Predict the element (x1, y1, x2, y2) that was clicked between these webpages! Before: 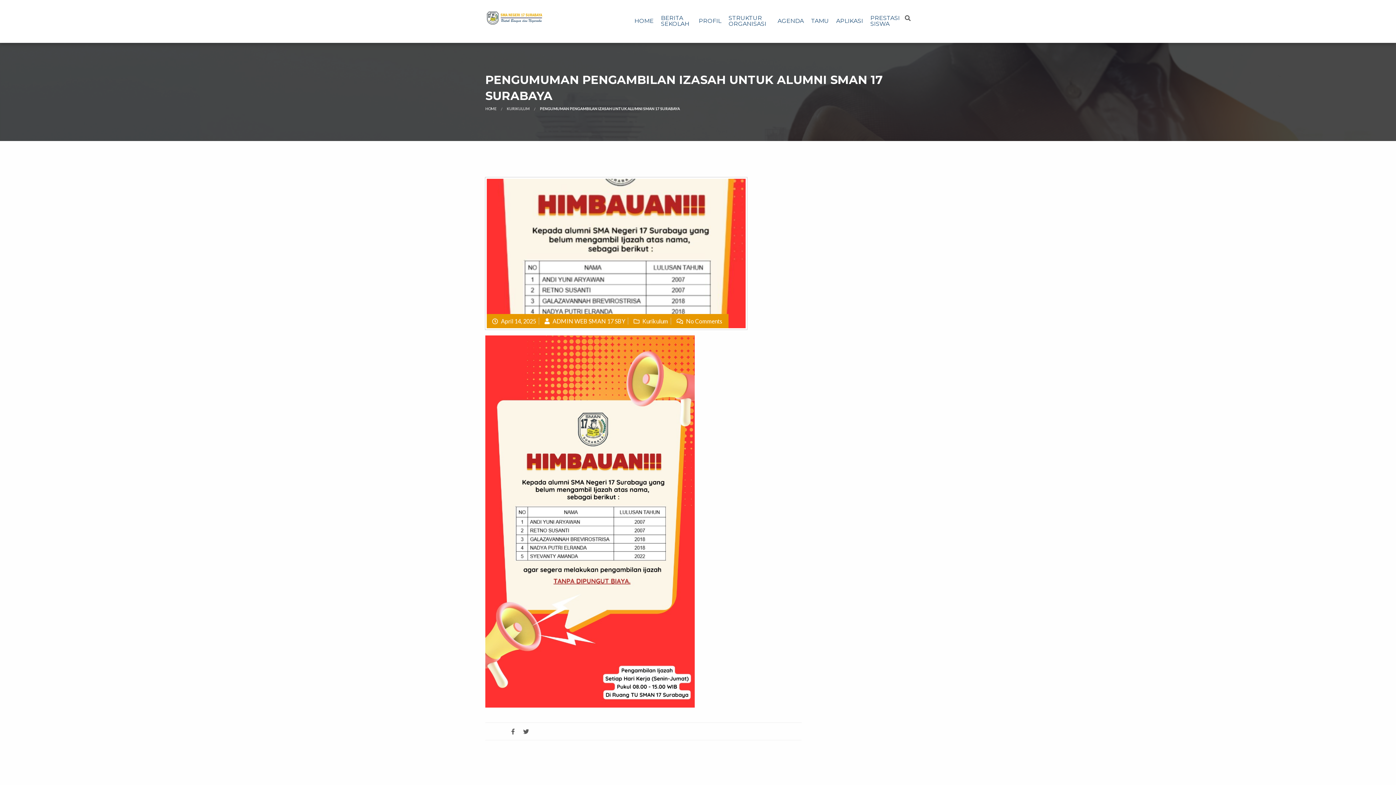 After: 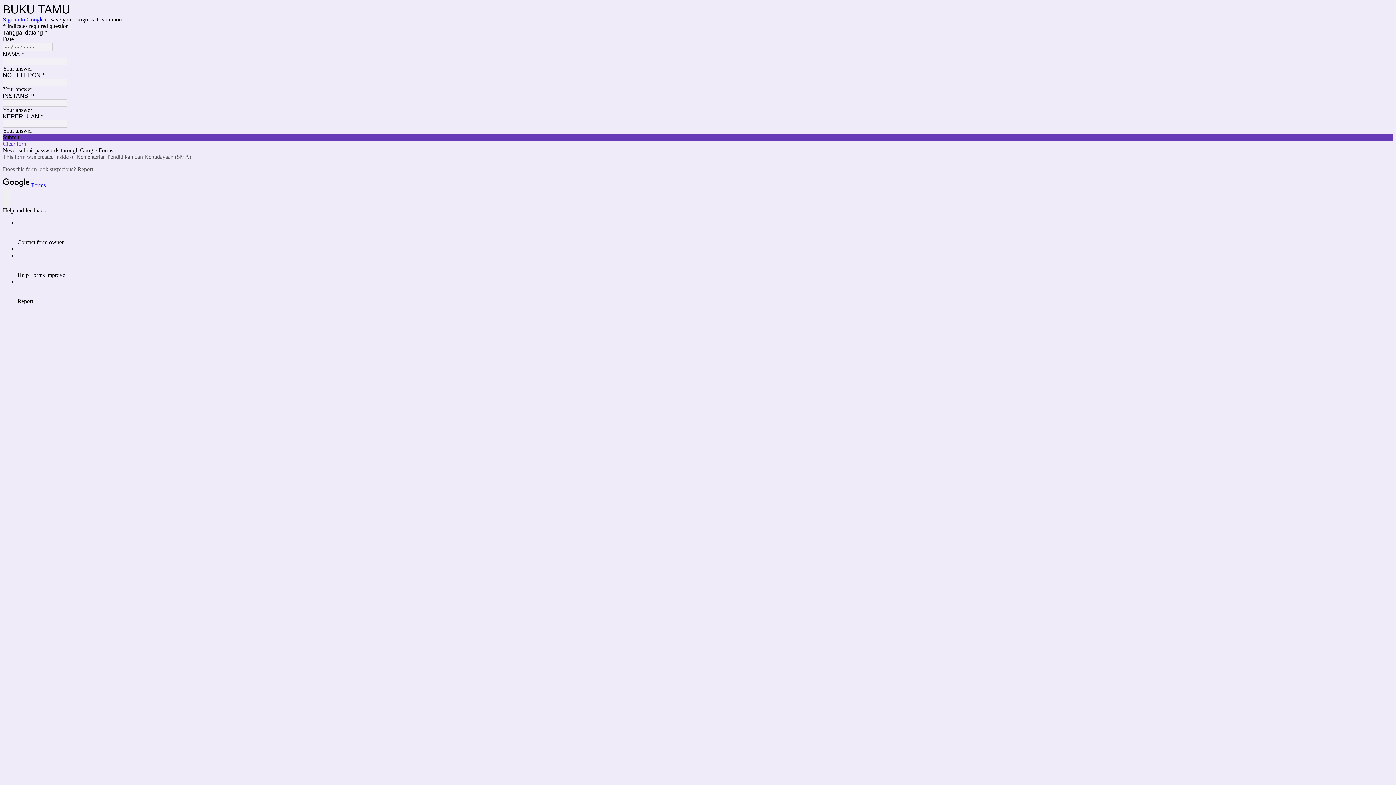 Action: label: TAMU bbox: (807, 13, 832, 29)